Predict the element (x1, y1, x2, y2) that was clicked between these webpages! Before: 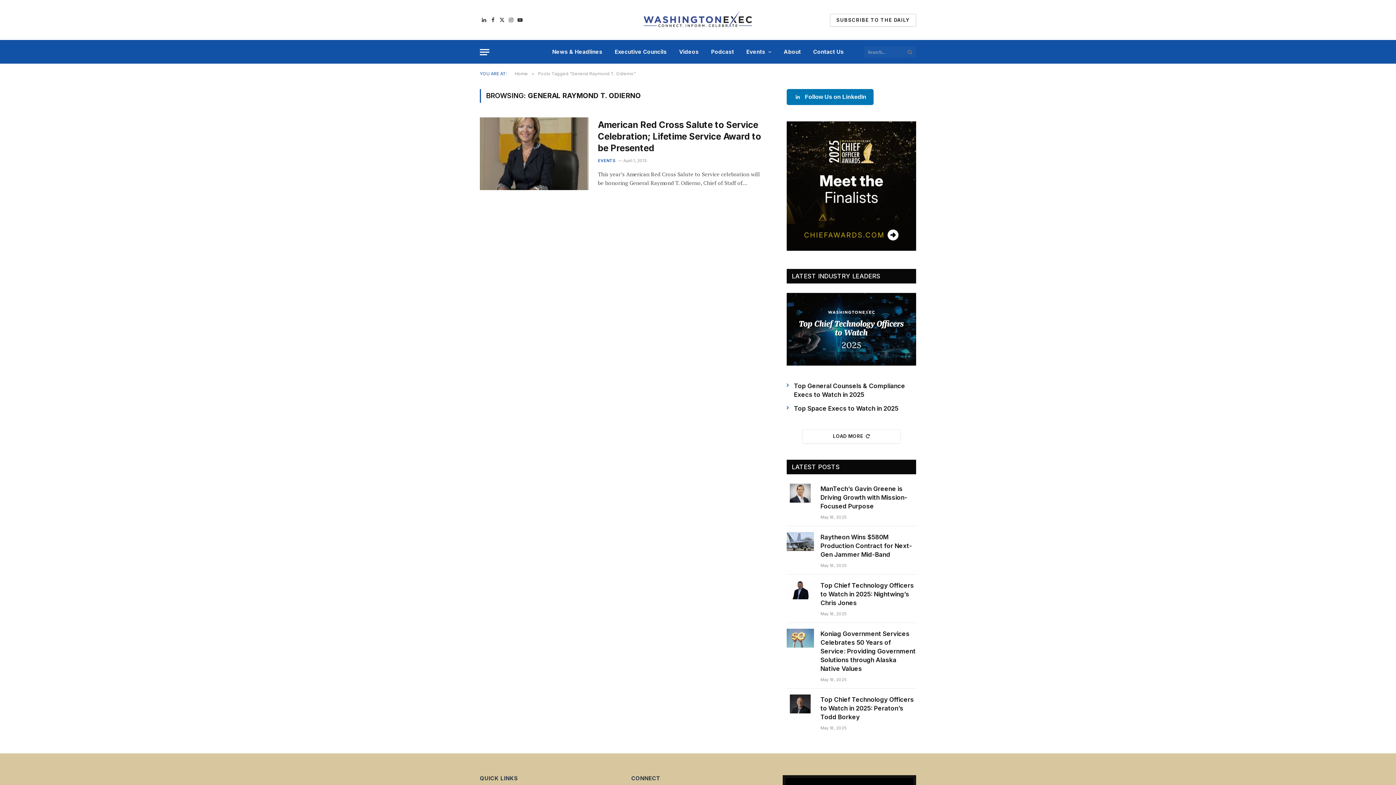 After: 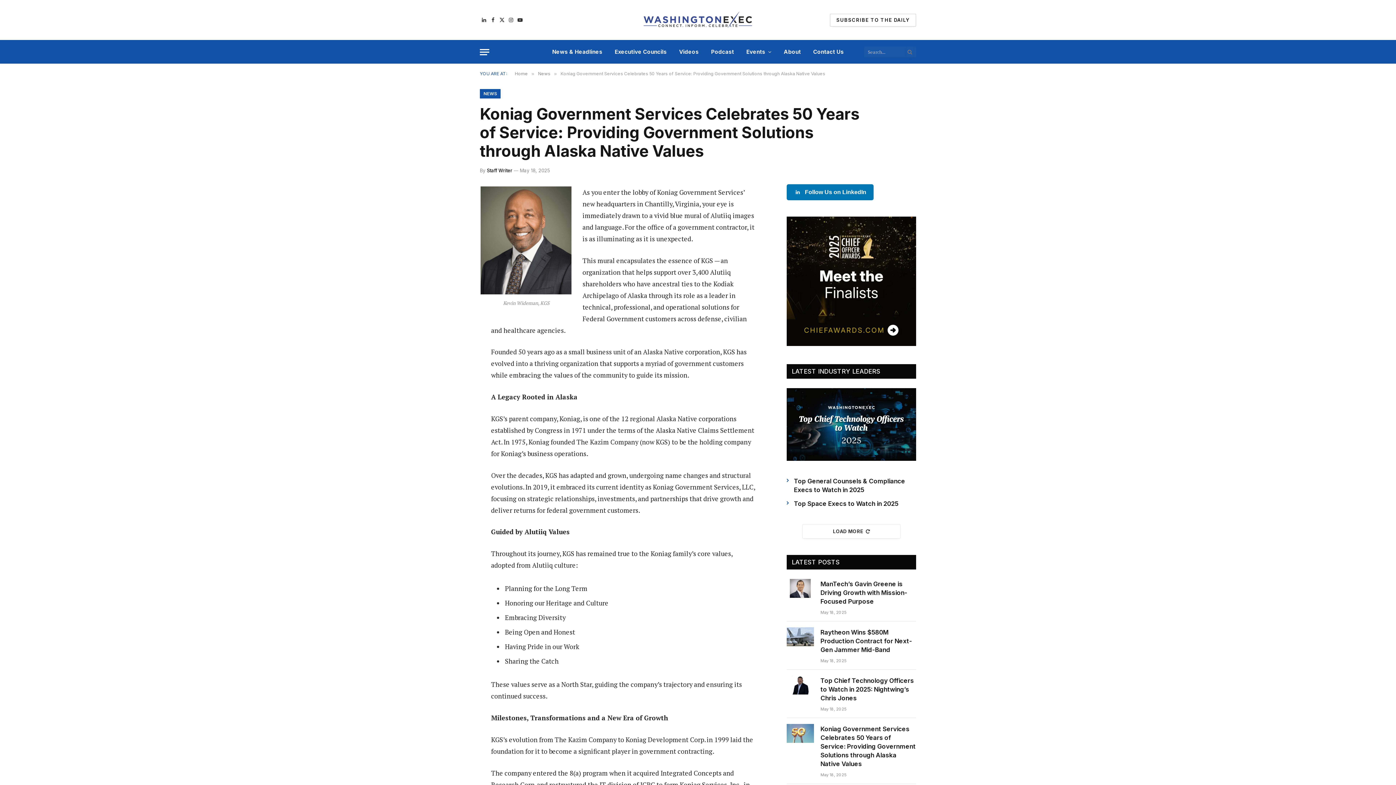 Action: bbox: (820, 629, 916, 673) label: Koniag Government Services Celebrates 50 Years of Service: Providing Government Solutions through Alaska Native Values